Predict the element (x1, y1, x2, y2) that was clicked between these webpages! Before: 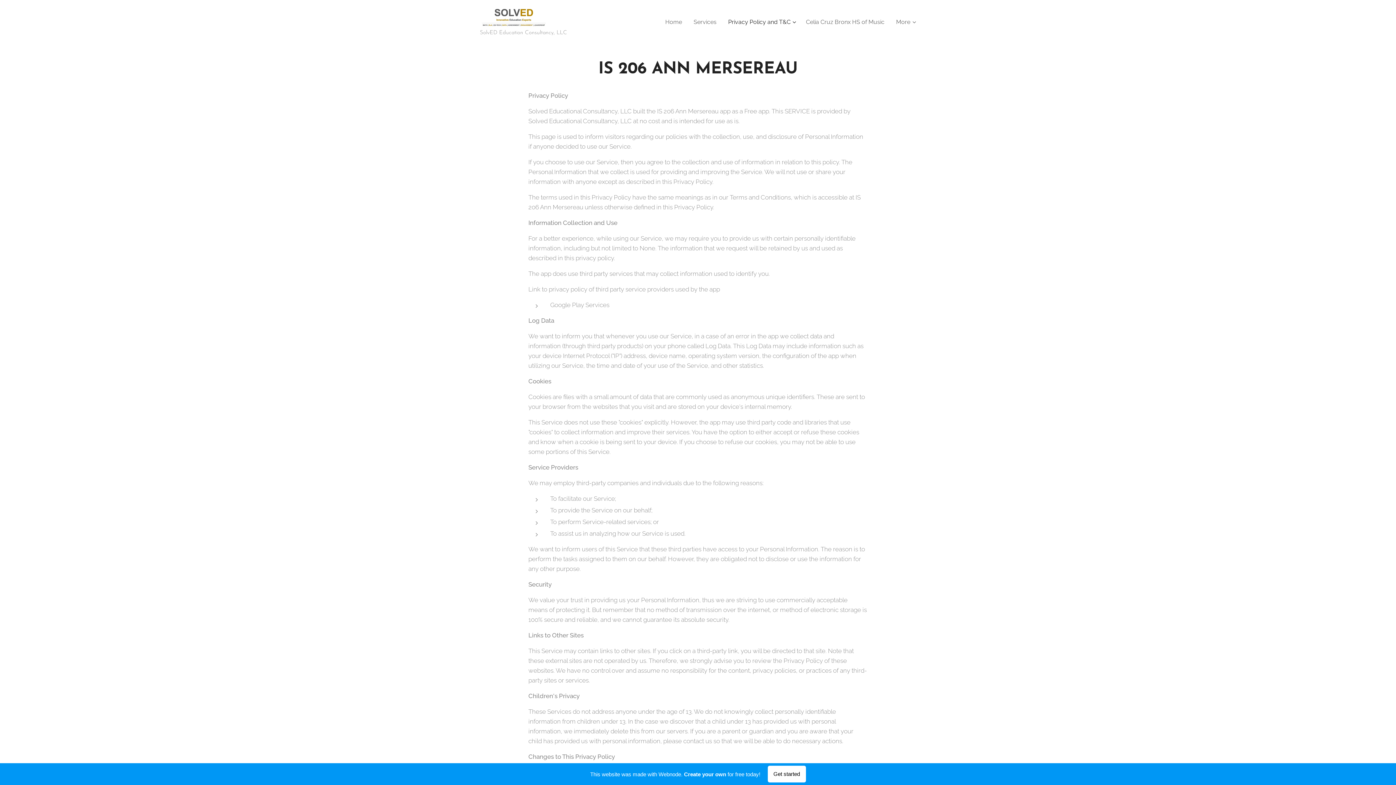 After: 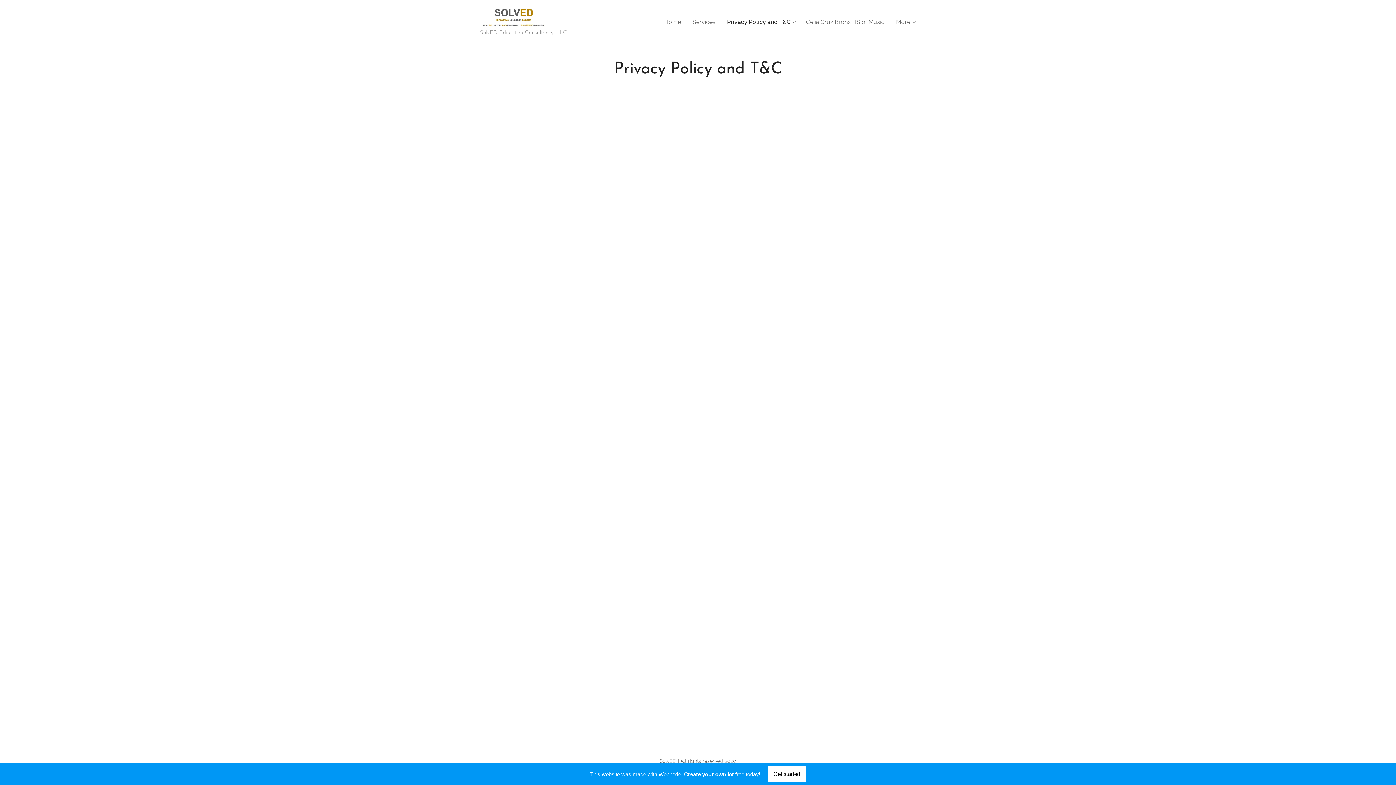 Action: label: Privacy Policy and T&C bbox: (722, 13, 800, 31)